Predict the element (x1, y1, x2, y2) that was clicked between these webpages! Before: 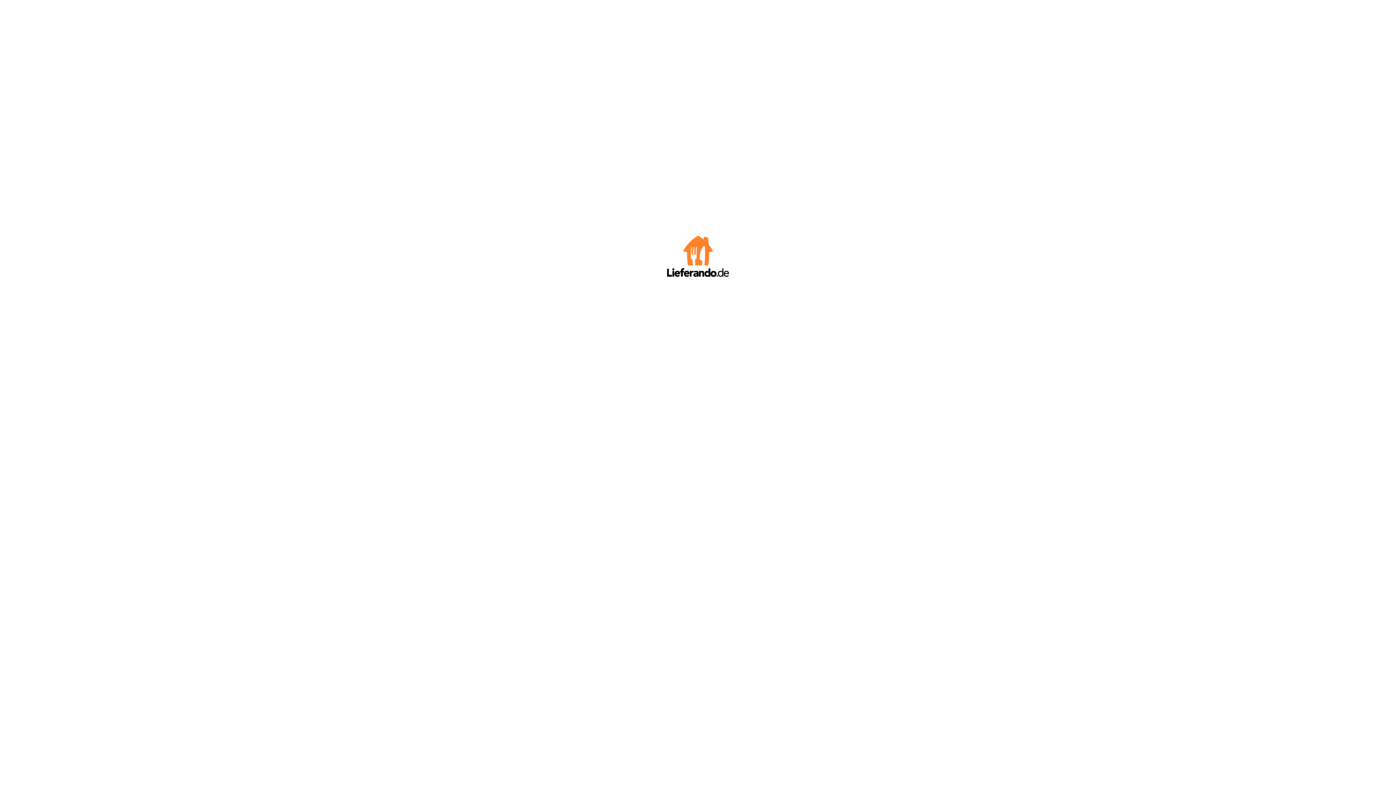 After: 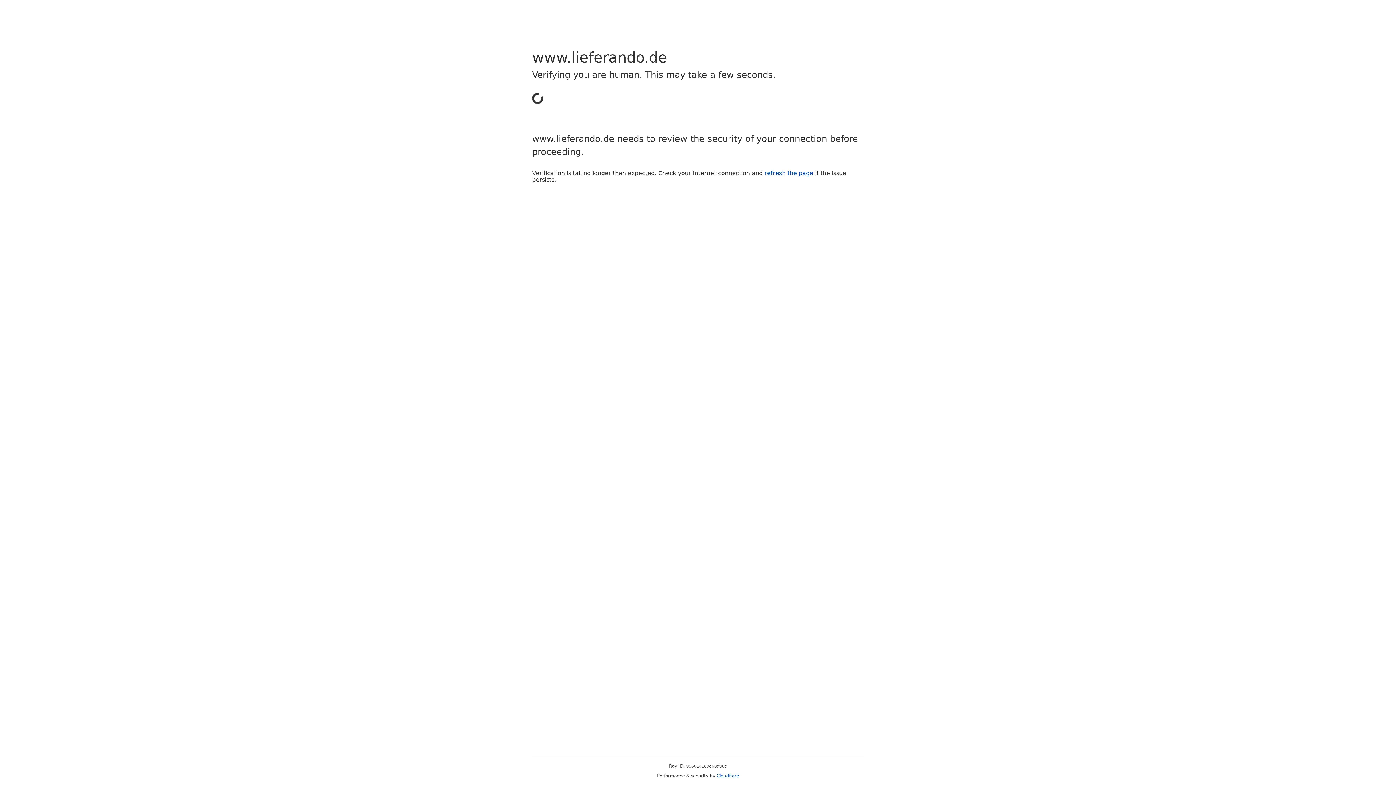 Action: bbox: (667, 272, 729, 278)